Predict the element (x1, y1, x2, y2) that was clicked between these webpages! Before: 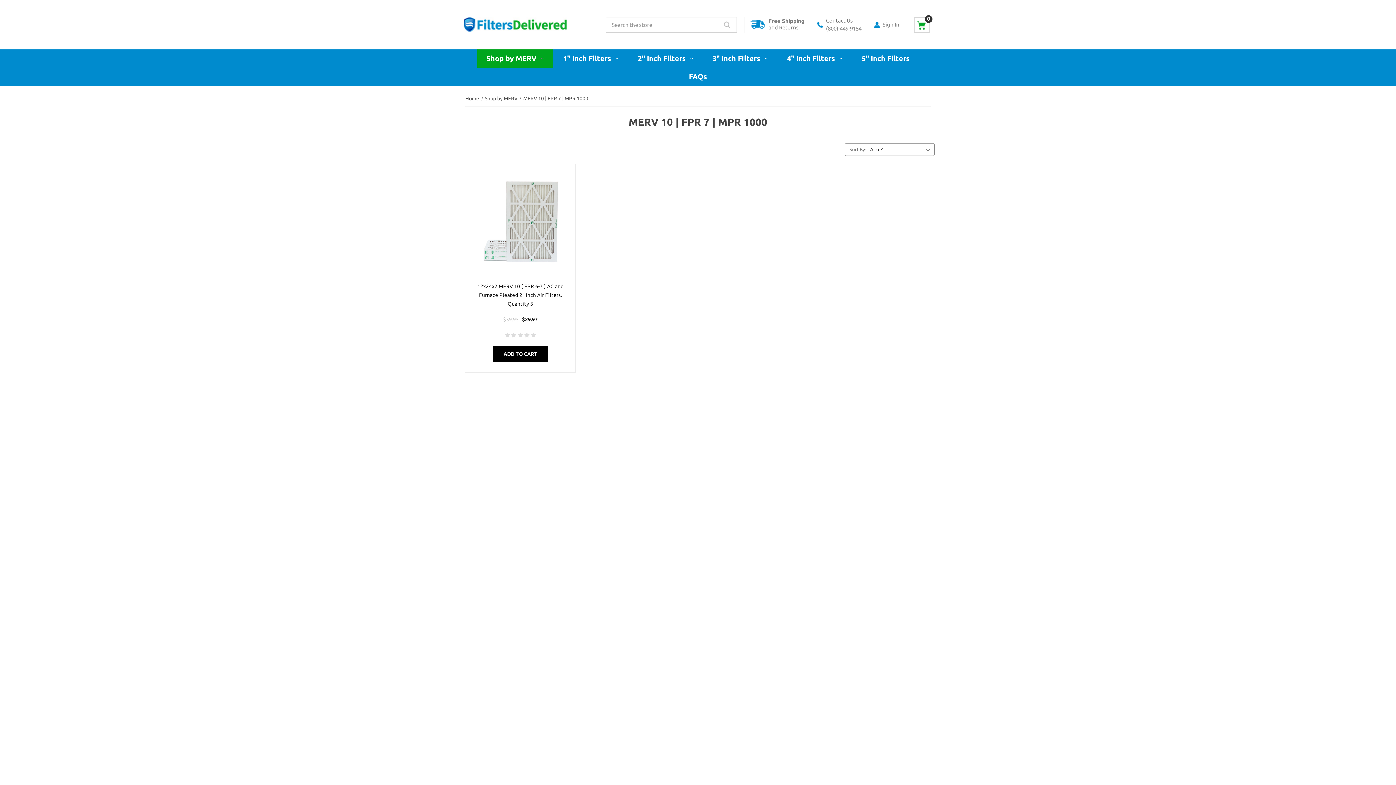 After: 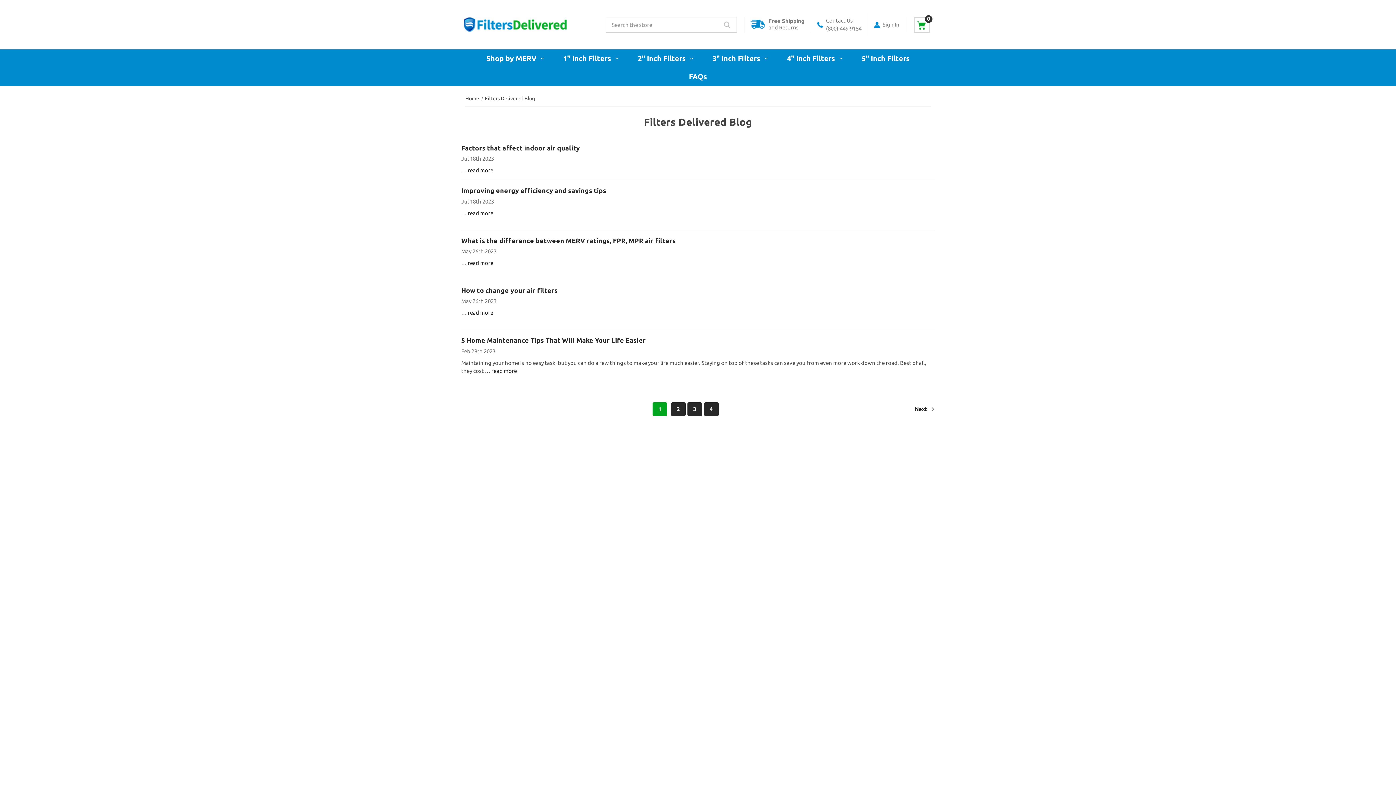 Action: label: Blog bbox: (551, 486, 561, 492)